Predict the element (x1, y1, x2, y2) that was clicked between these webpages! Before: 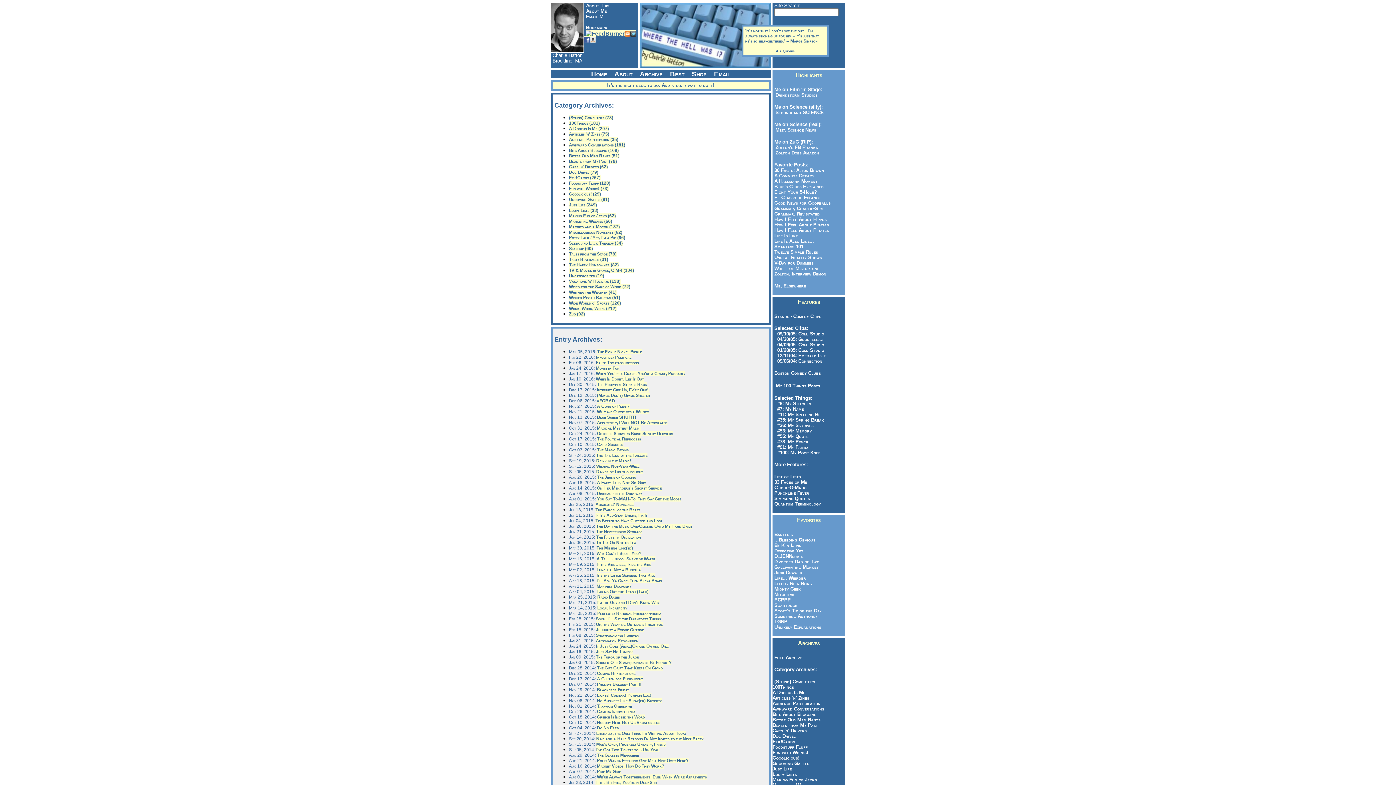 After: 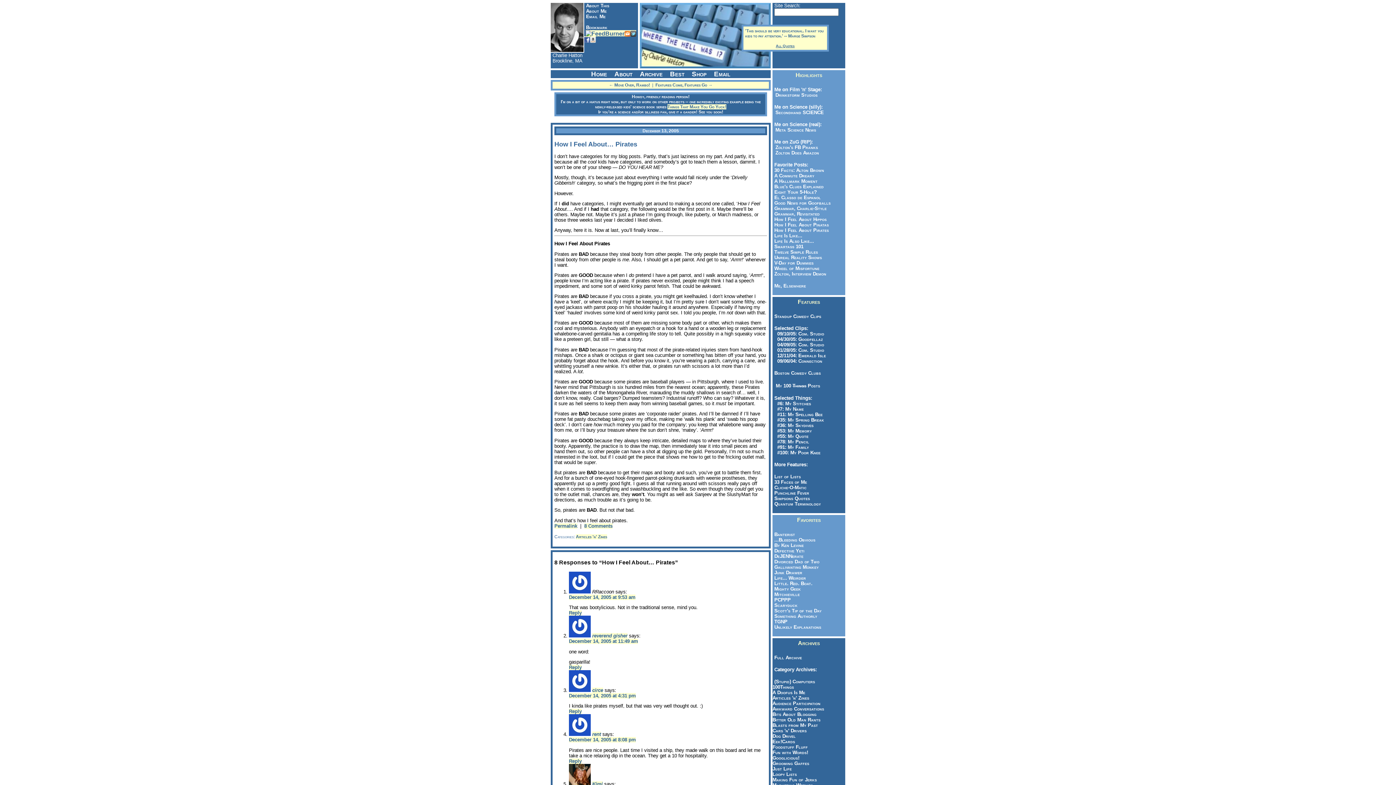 Action: bbox: (774, 227, 829, 233) label: How I Feel About Pirates